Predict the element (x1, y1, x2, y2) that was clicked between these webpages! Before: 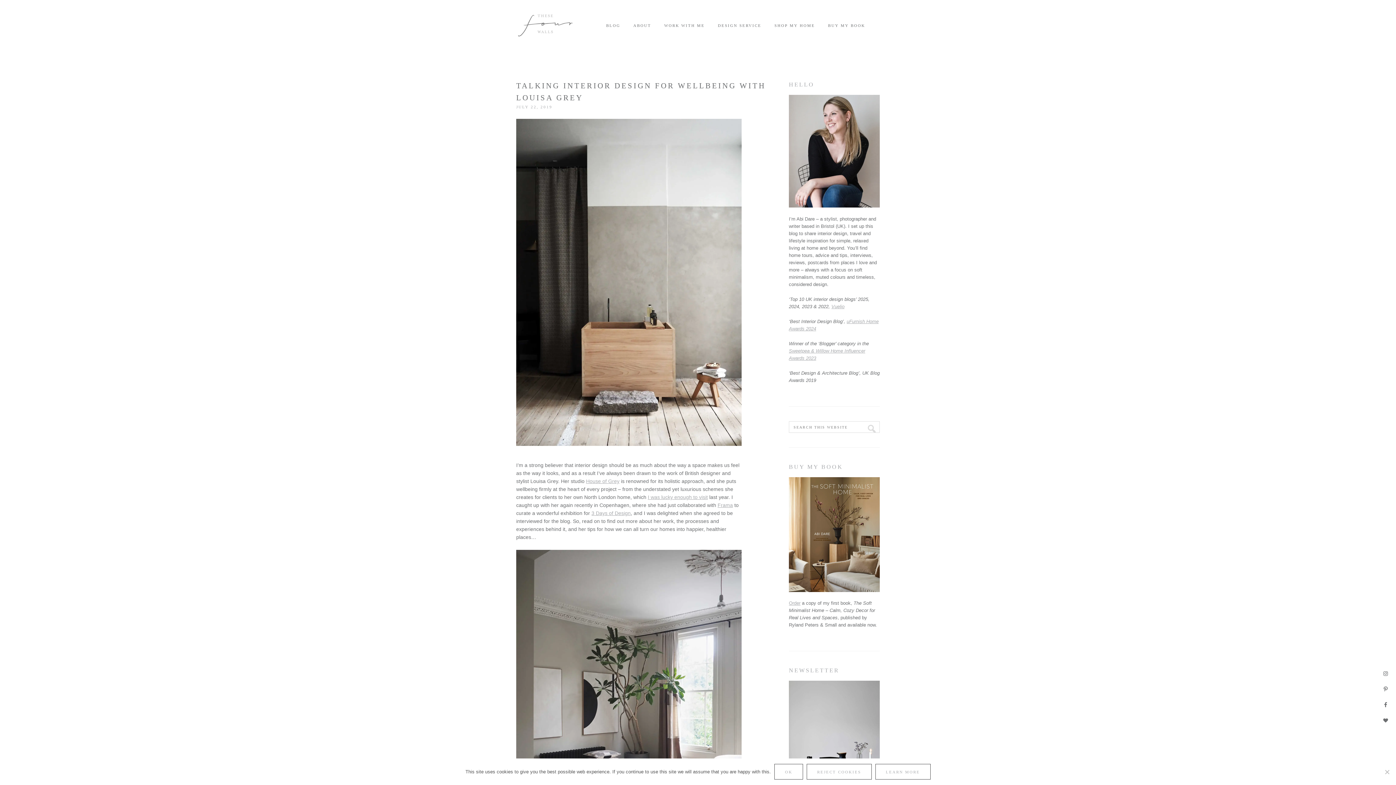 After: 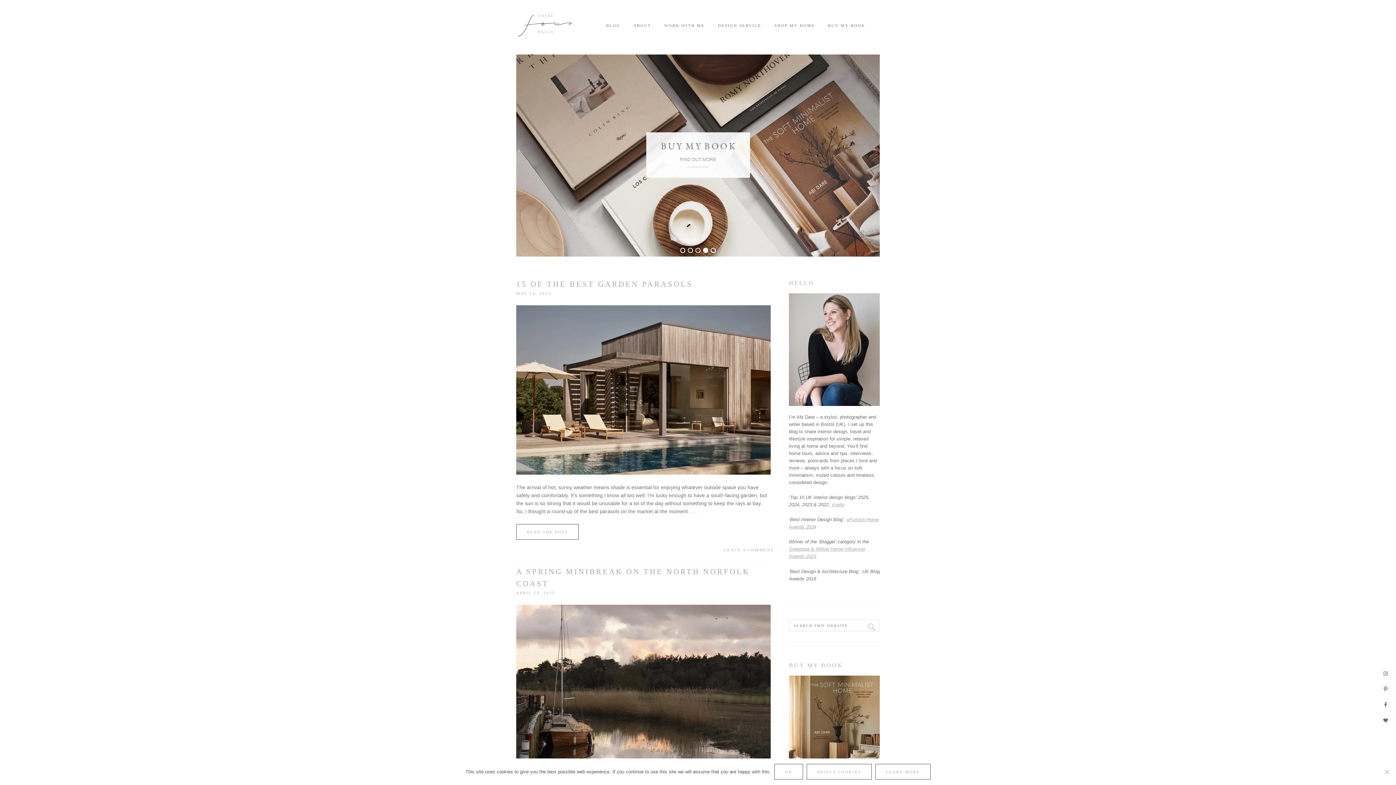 Action: label: THESE FOUR WALLS bbox: (516, 14, 574, 36)